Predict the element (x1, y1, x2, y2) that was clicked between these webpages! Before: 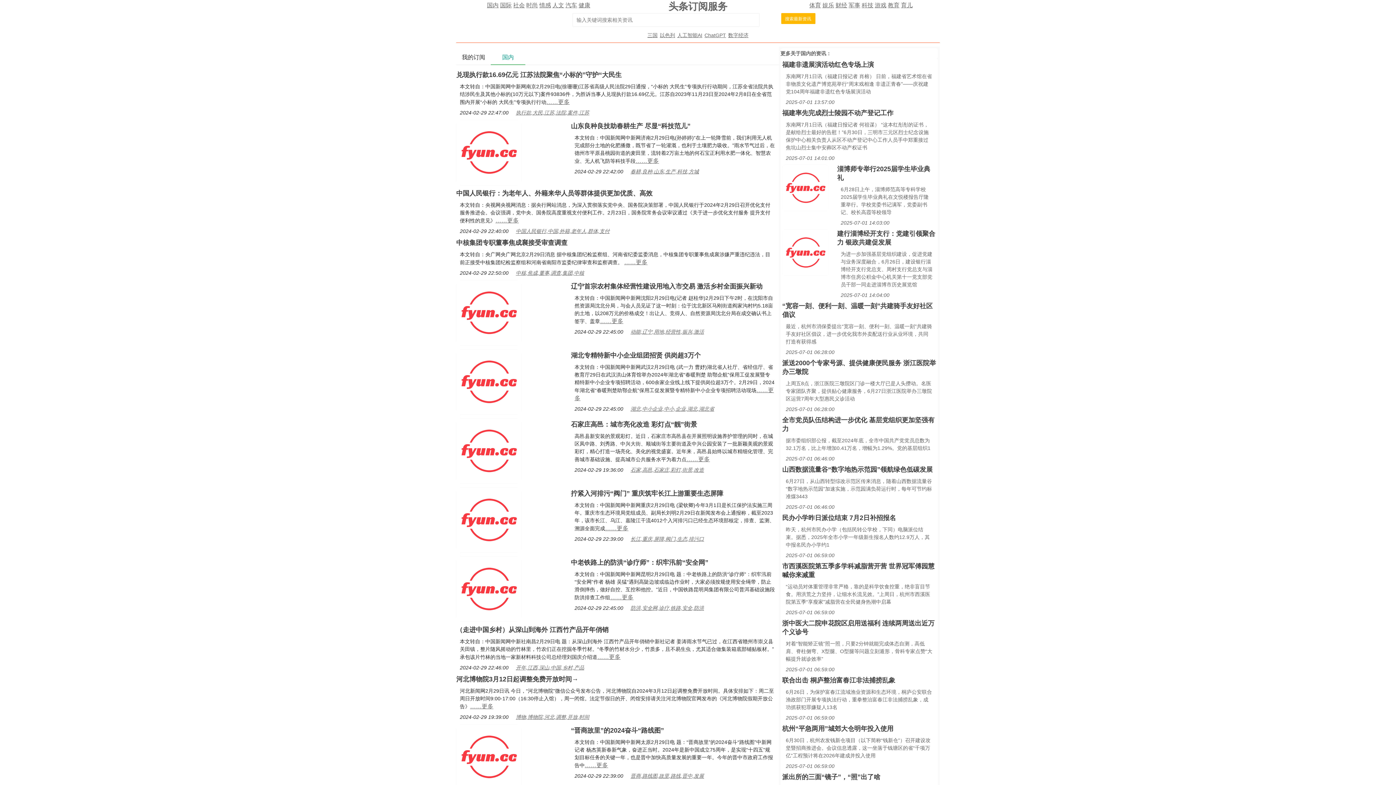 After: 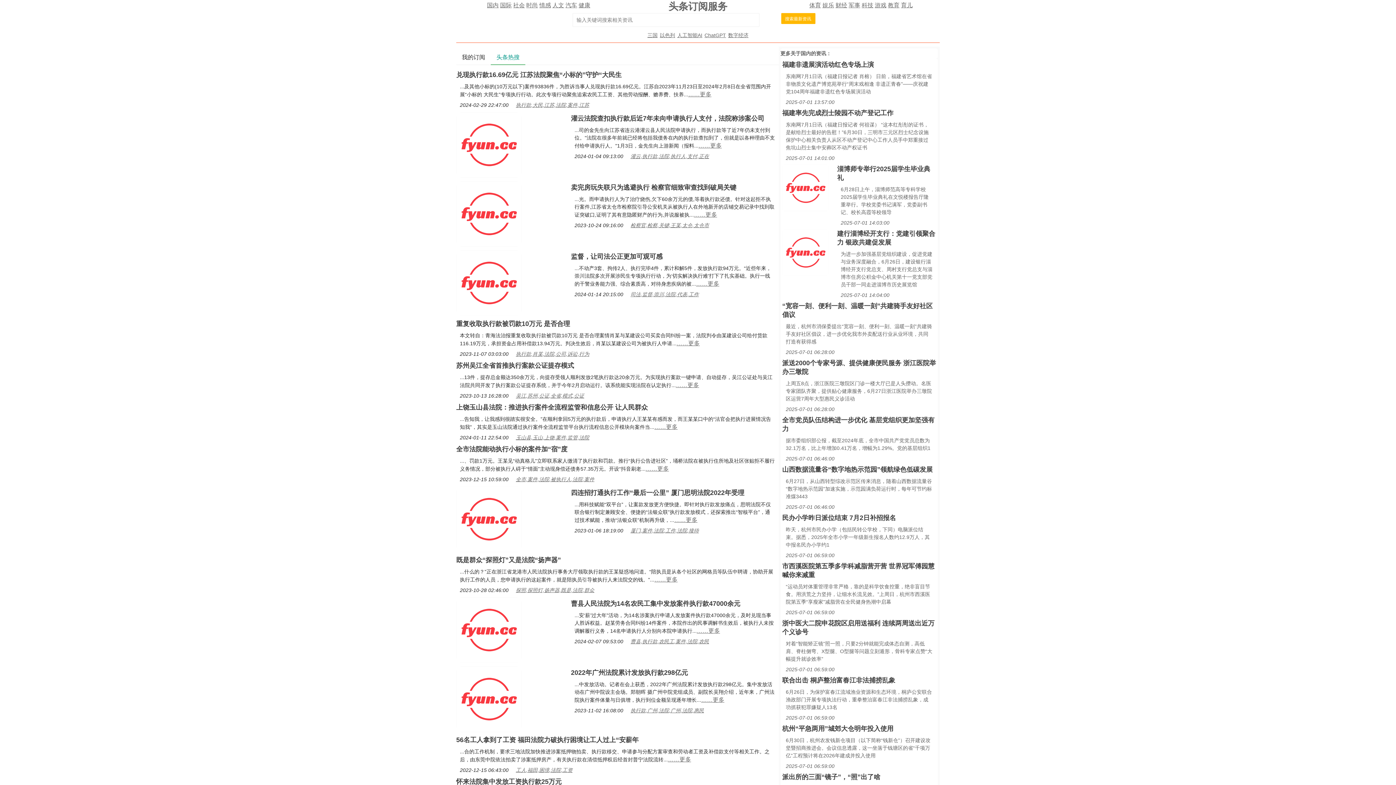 Action: bbox: (516, 109, 589, 115) label: 执行款,大民,江苏,法院,案件,江苏